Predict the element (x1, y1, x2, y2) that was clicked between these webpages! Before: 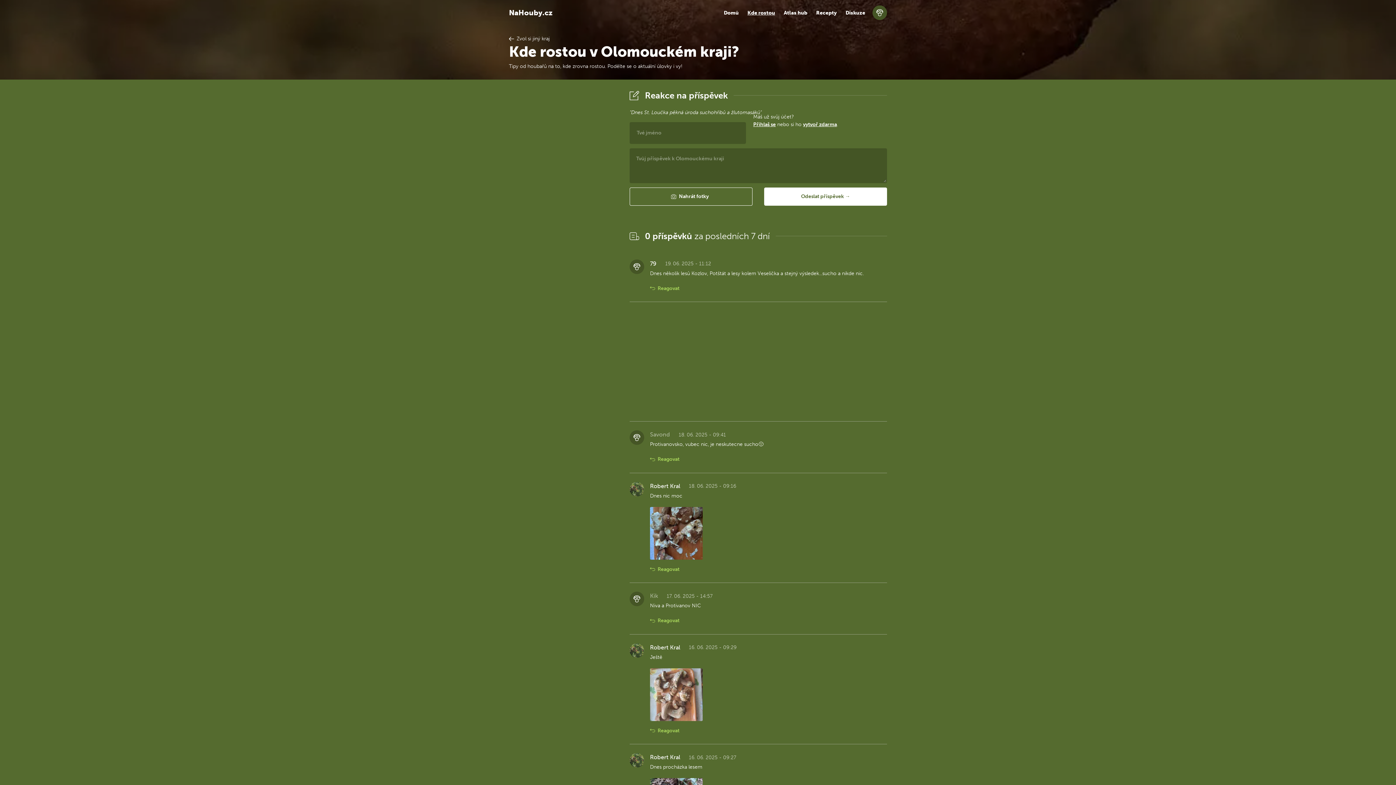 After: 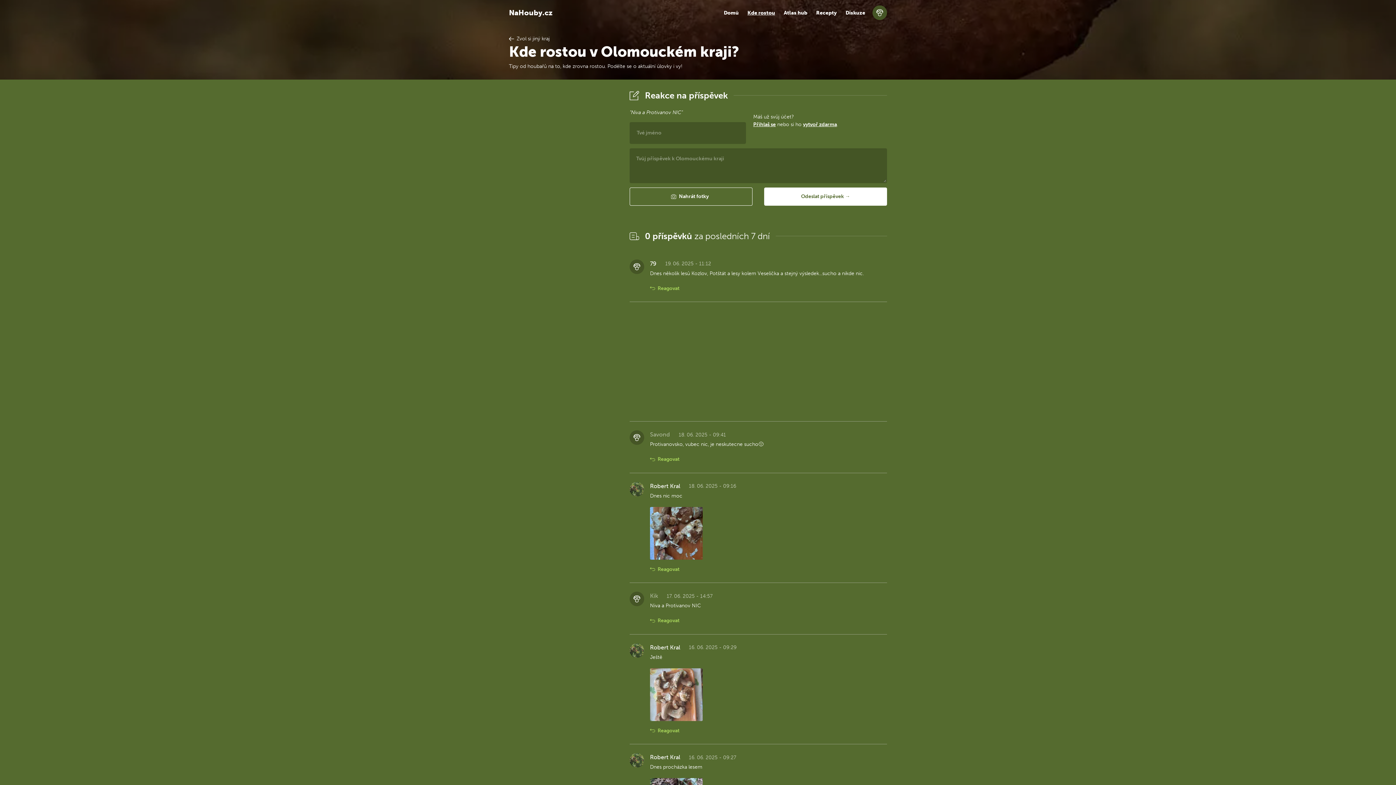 Action: bbox: (650, 617, 679, 624) label: Reagovat